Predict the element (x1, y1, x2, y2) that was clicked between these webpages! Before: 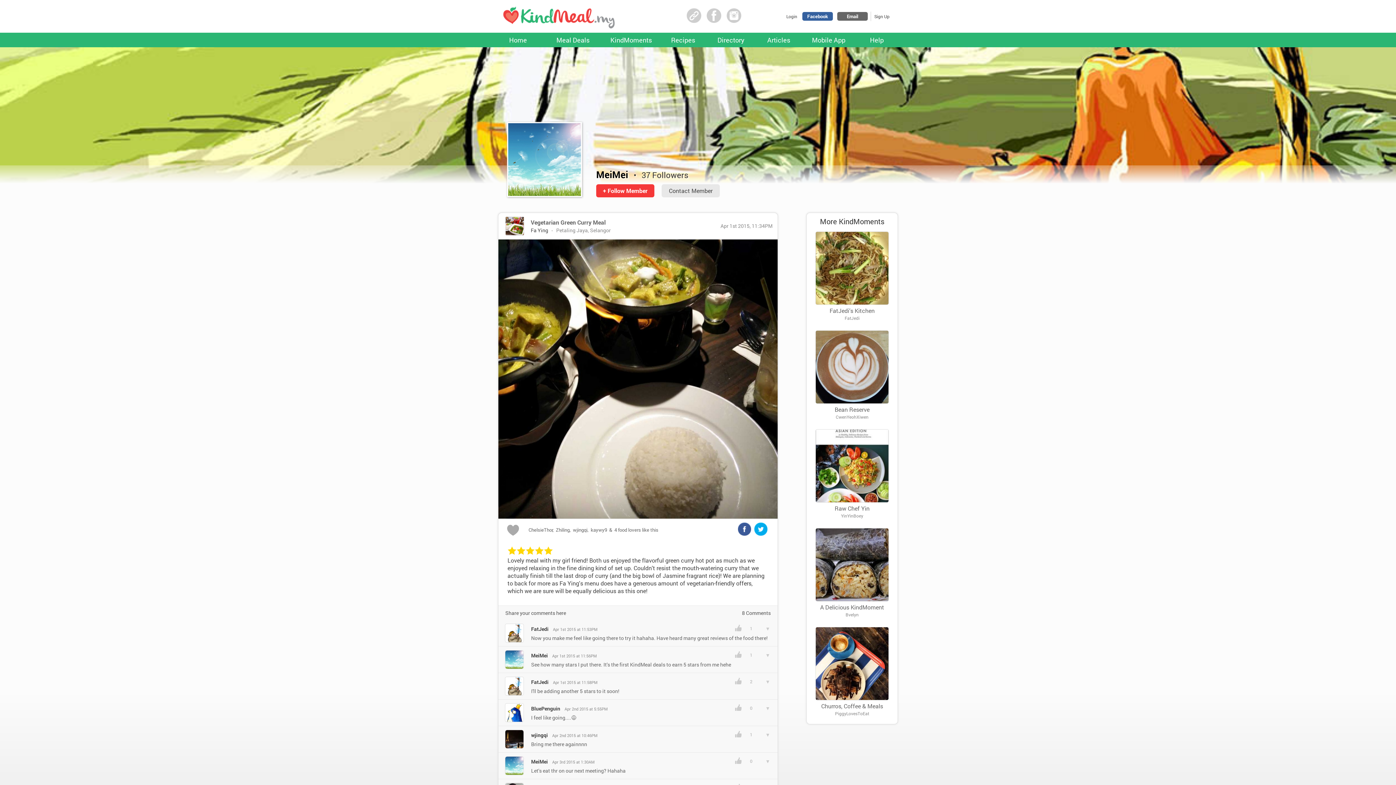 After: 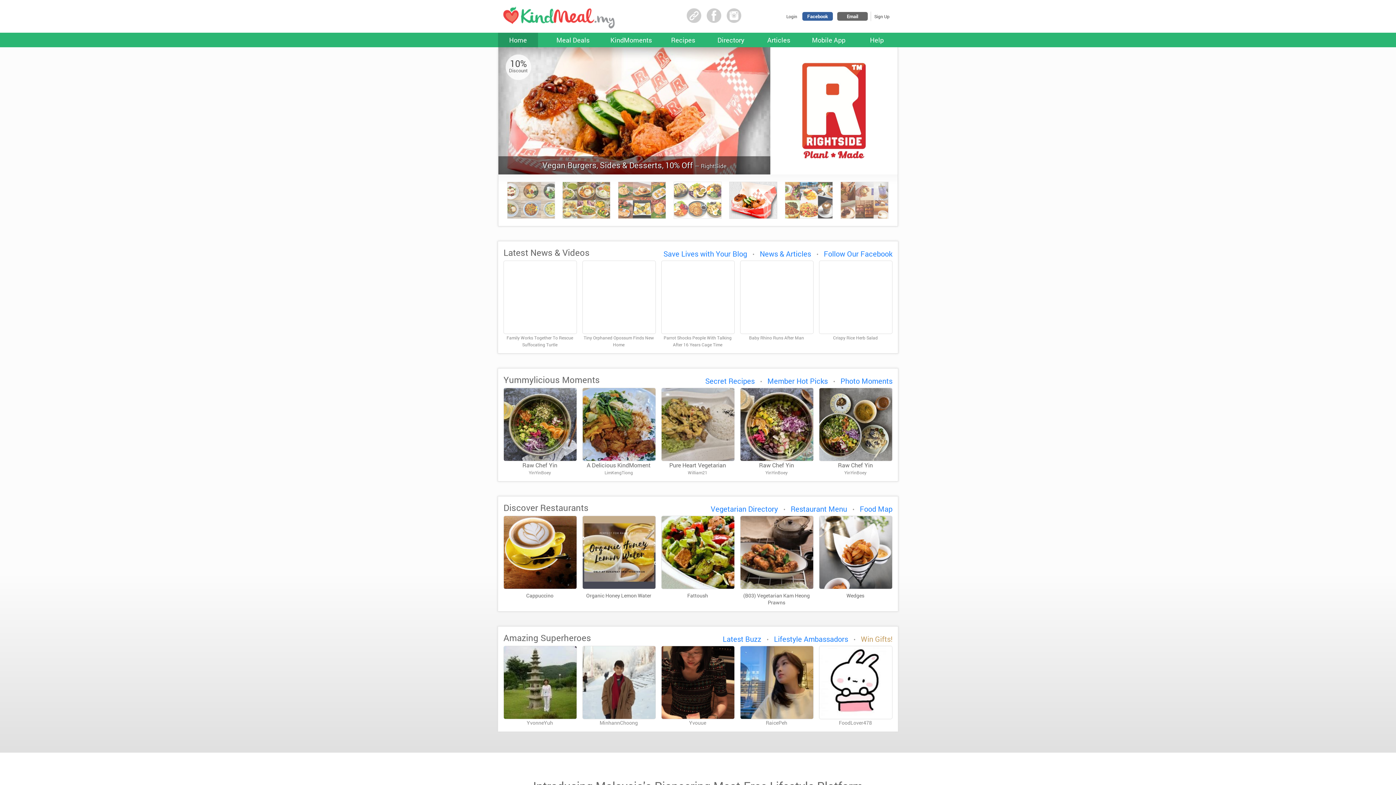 Action: bbox: (509, 35, 527, 44) label: Home